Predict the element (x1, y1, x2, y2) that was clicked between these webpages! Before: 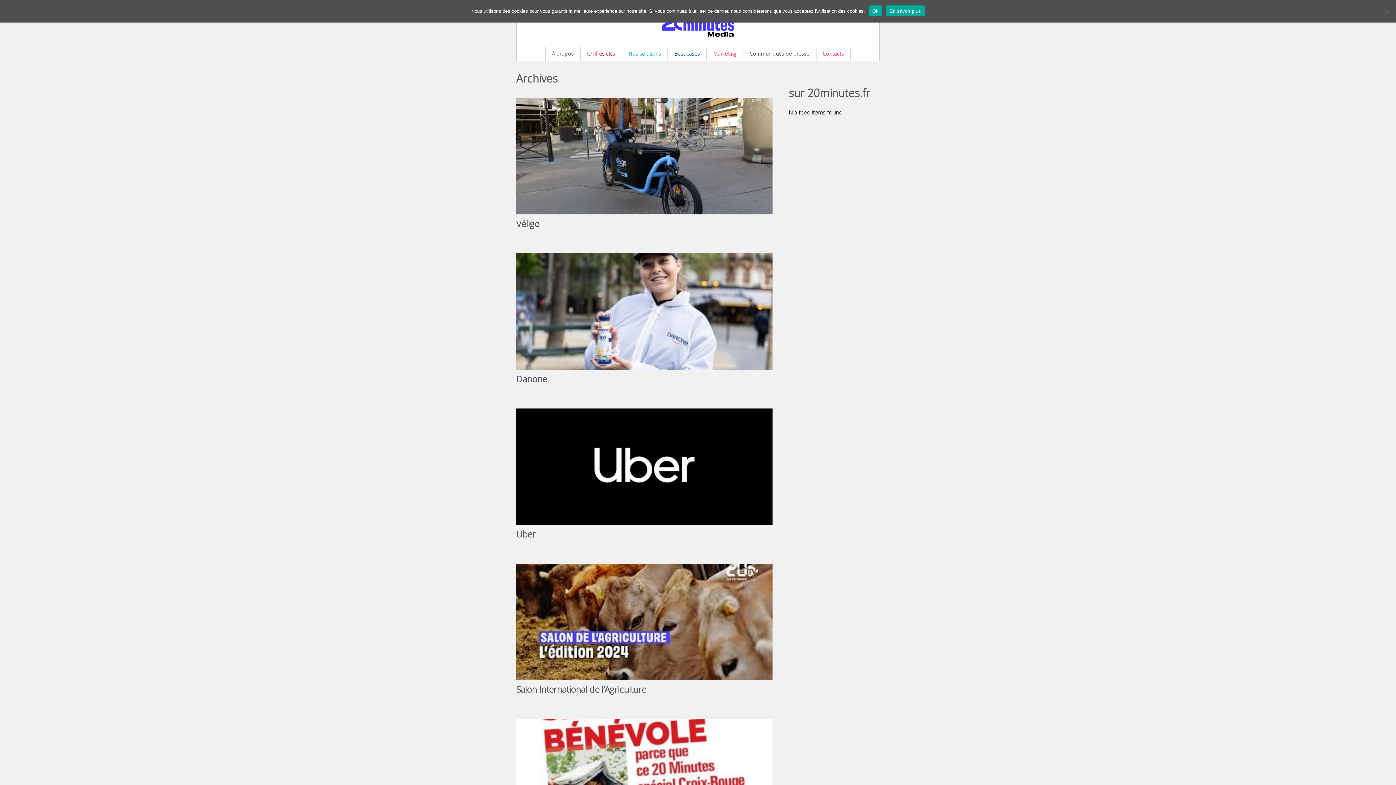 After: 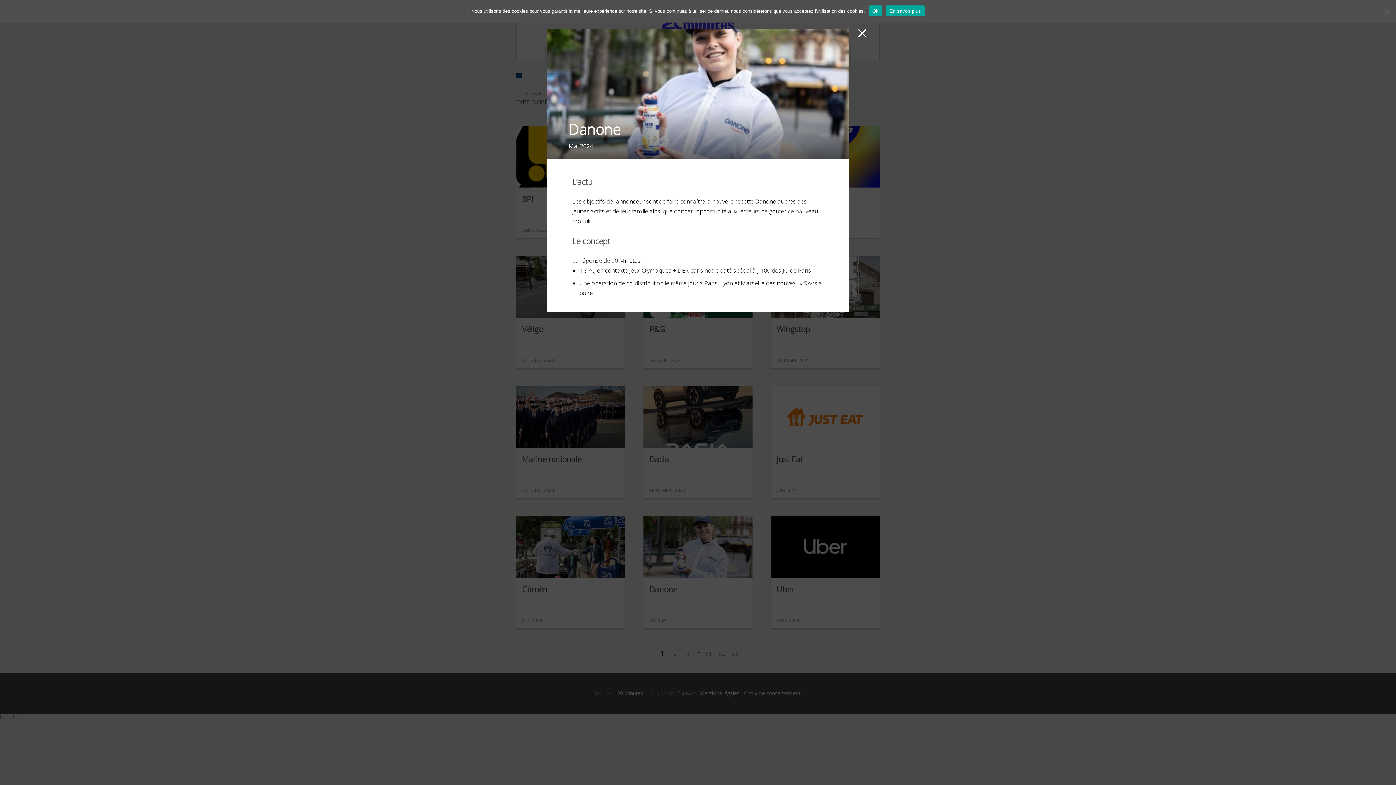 Action: bbox: (516, 364, 772, 371)